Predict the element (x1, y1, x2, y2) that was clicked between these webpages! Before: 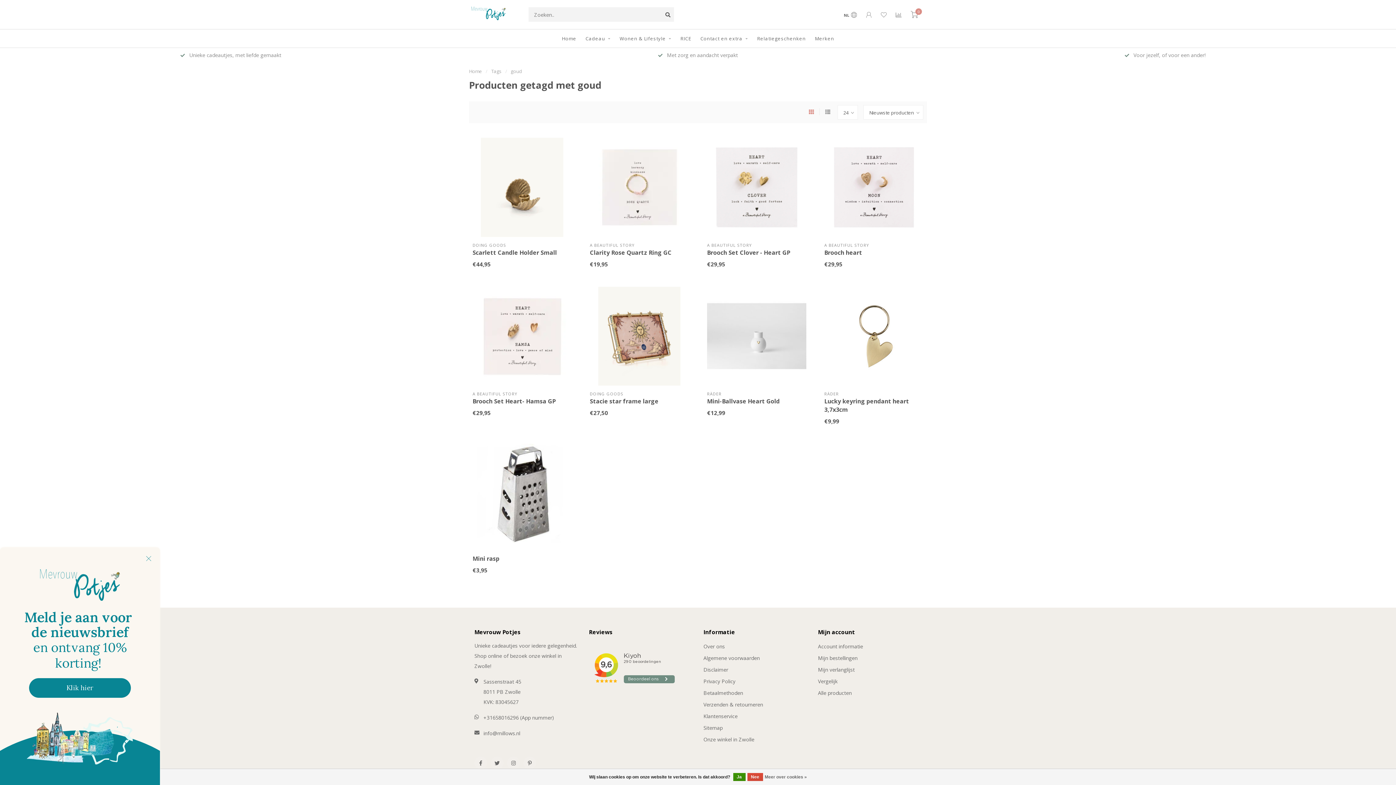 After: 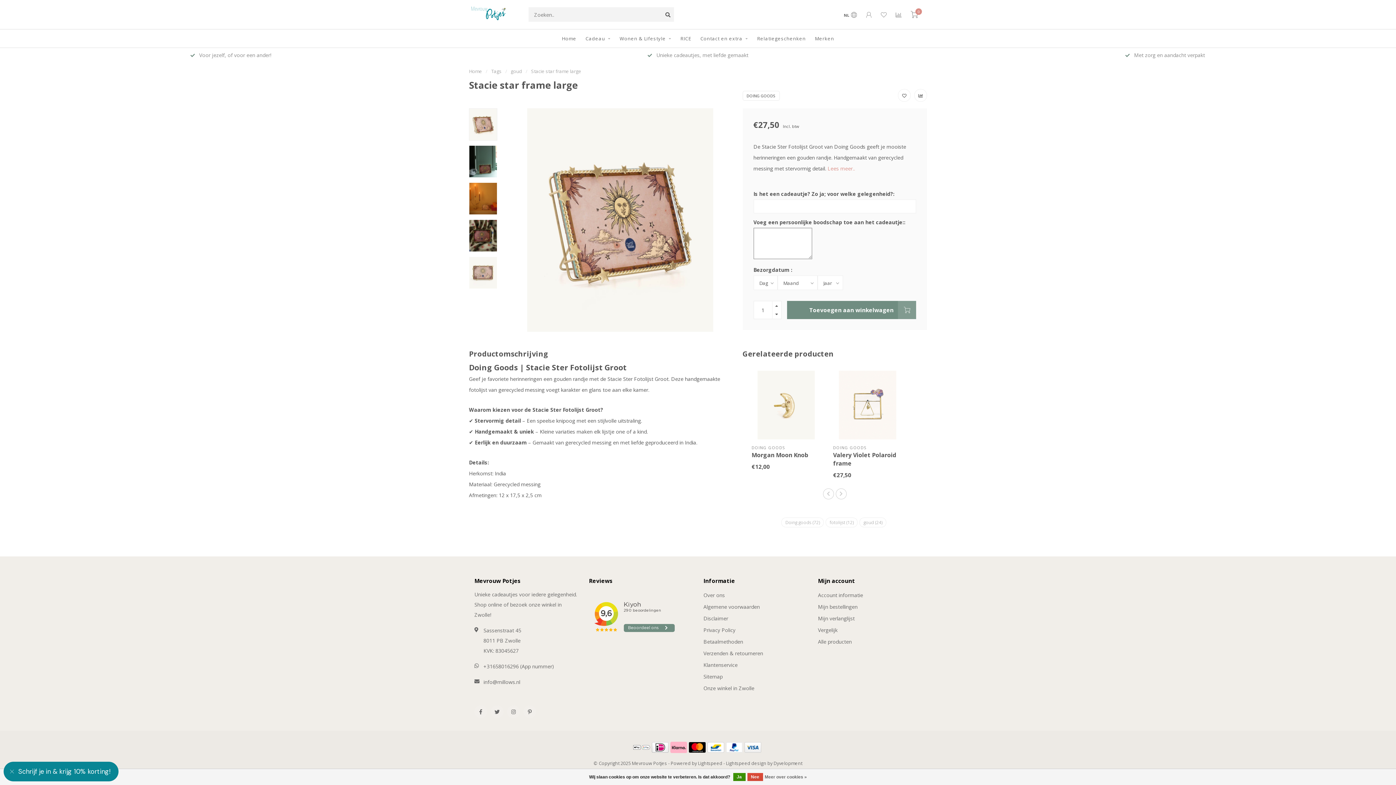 Action: bbox: (590, 397, 658, 405) label: Stacie star frame large